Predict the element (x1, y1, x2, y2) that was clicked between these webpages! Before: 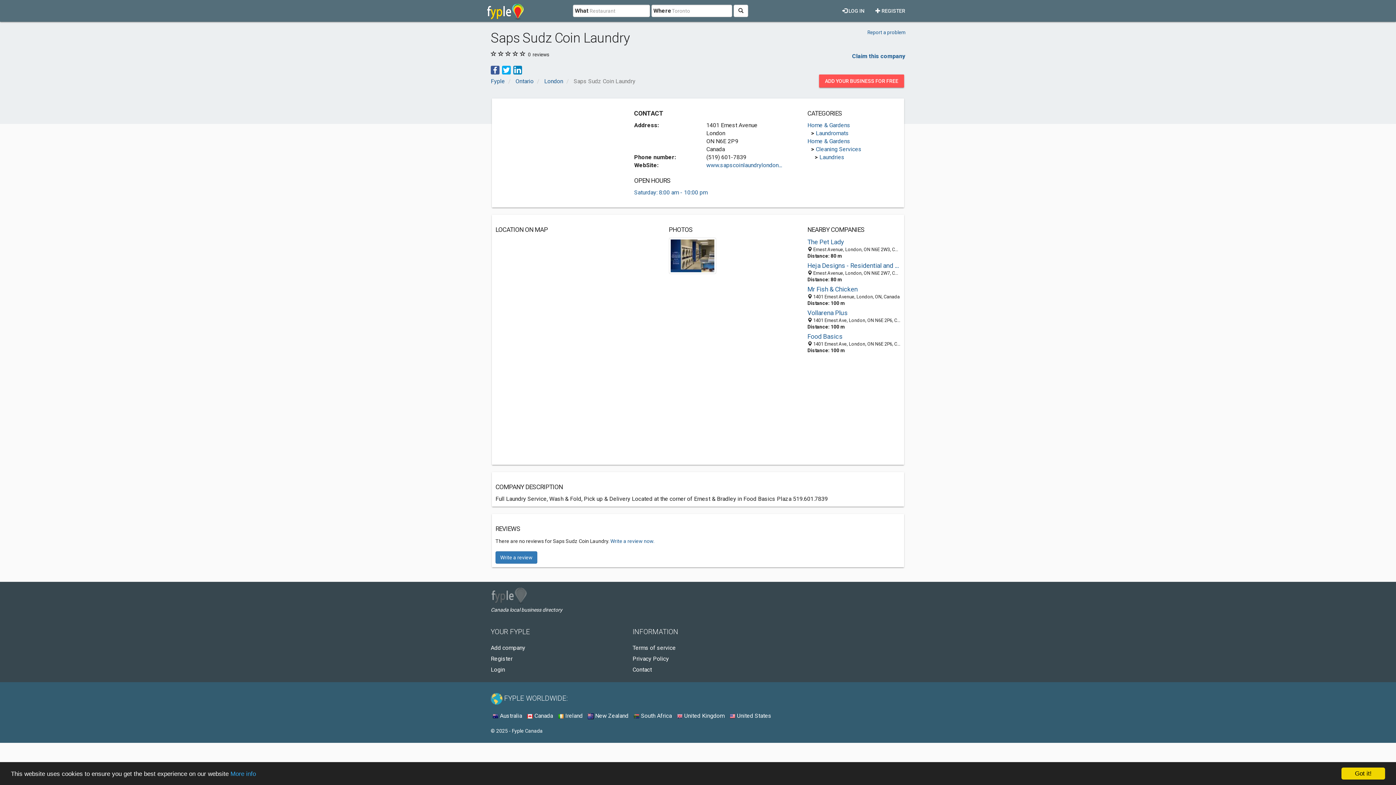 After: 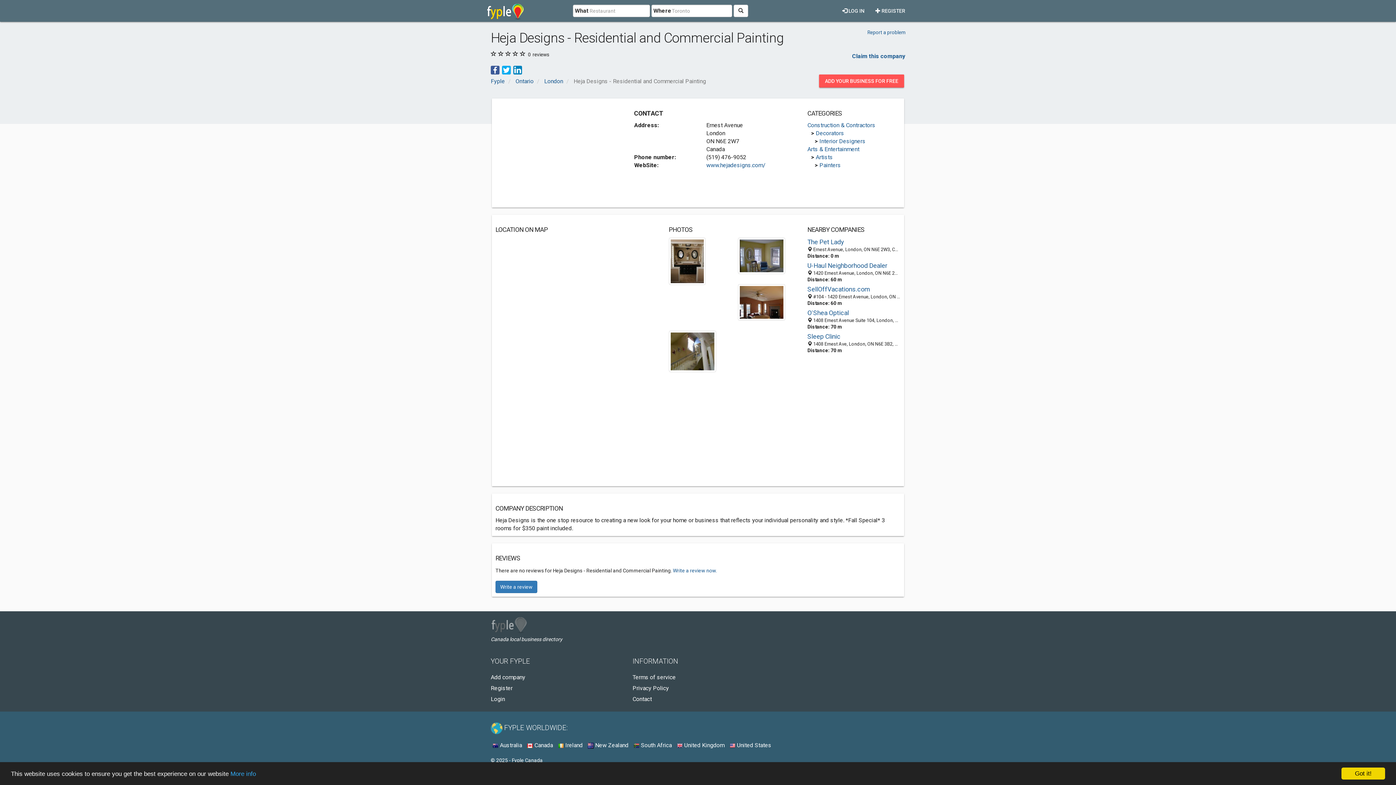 Action: label: Heja Designs - Residential and Commercial Painting bbox: (807, 261, 900, 270)